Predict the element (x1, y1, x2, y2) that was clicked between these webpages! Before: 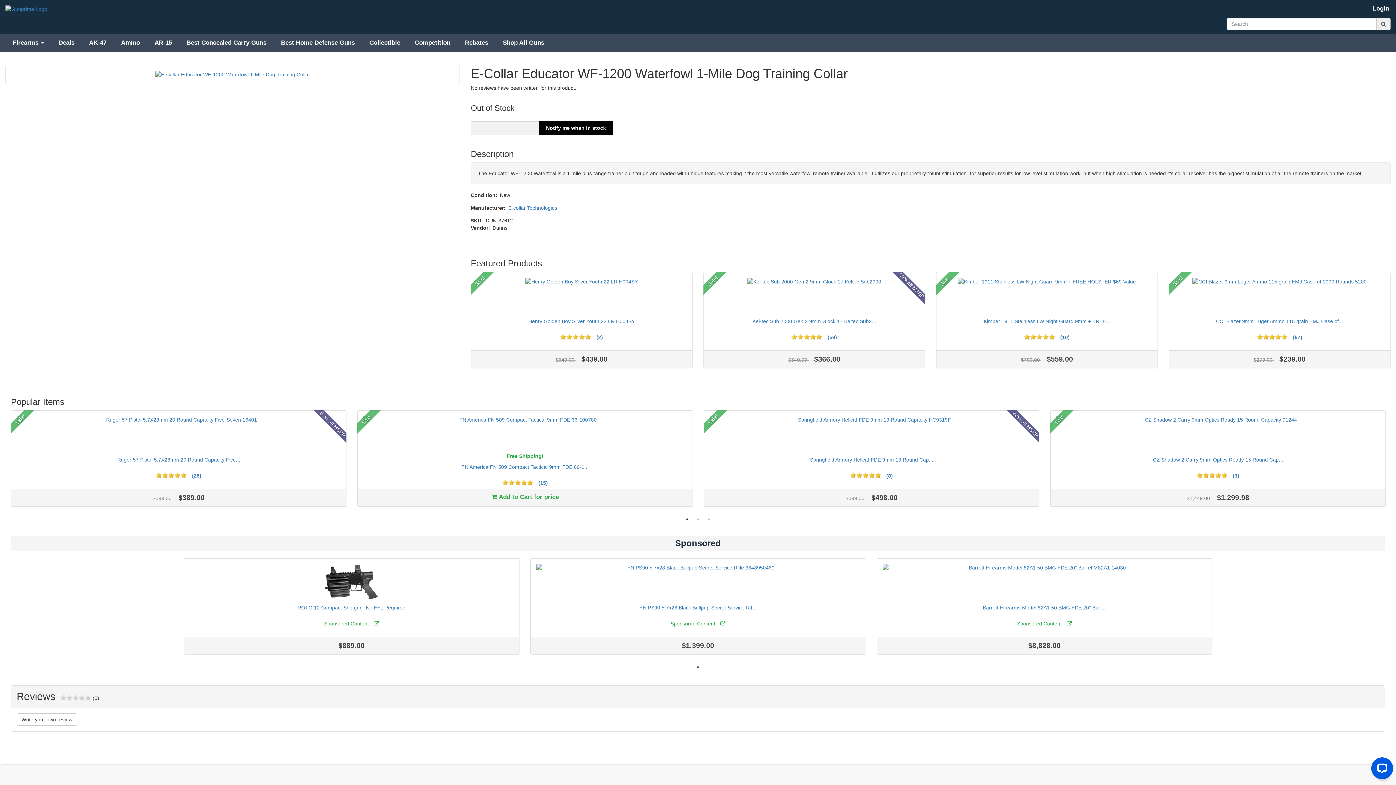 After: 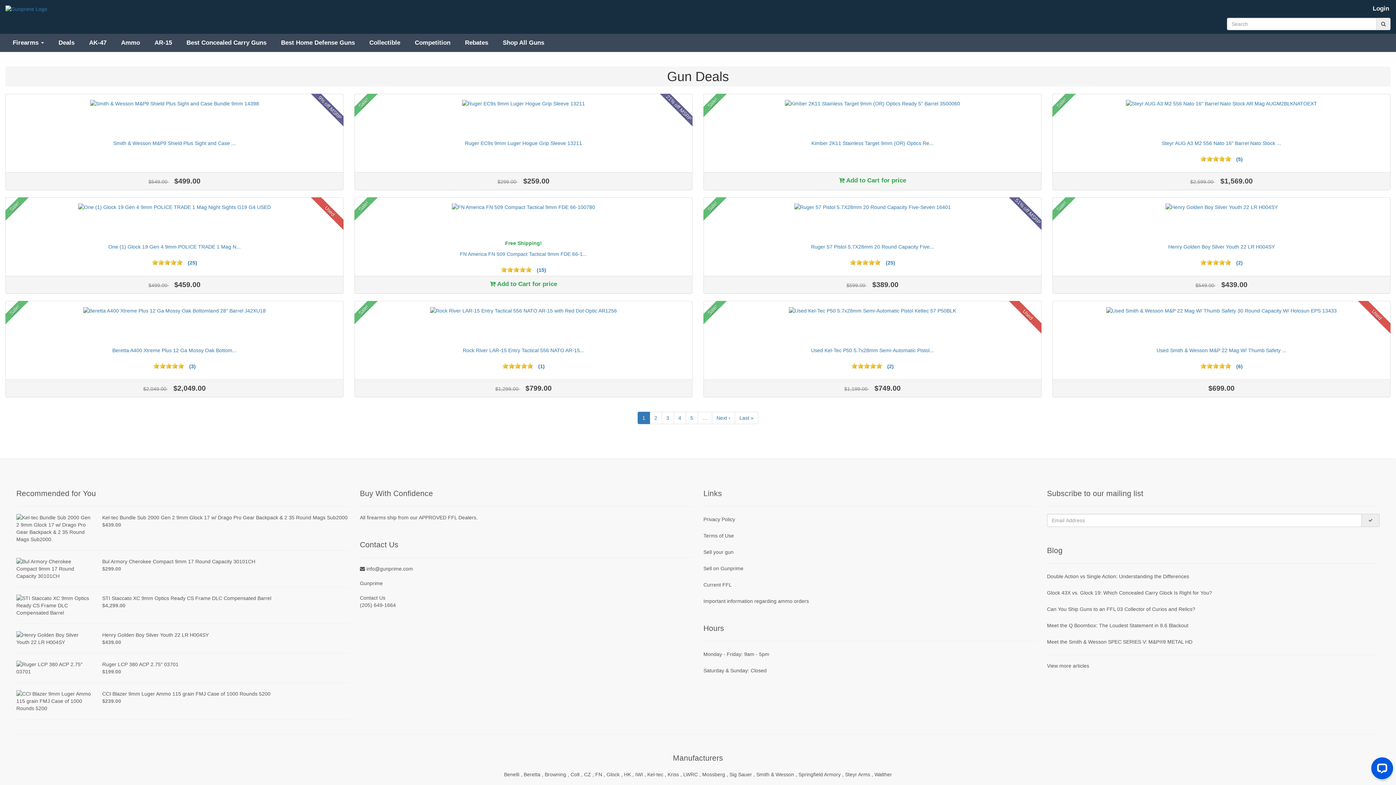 Action: label: Deals bbox: (51, 33, 81, 51)